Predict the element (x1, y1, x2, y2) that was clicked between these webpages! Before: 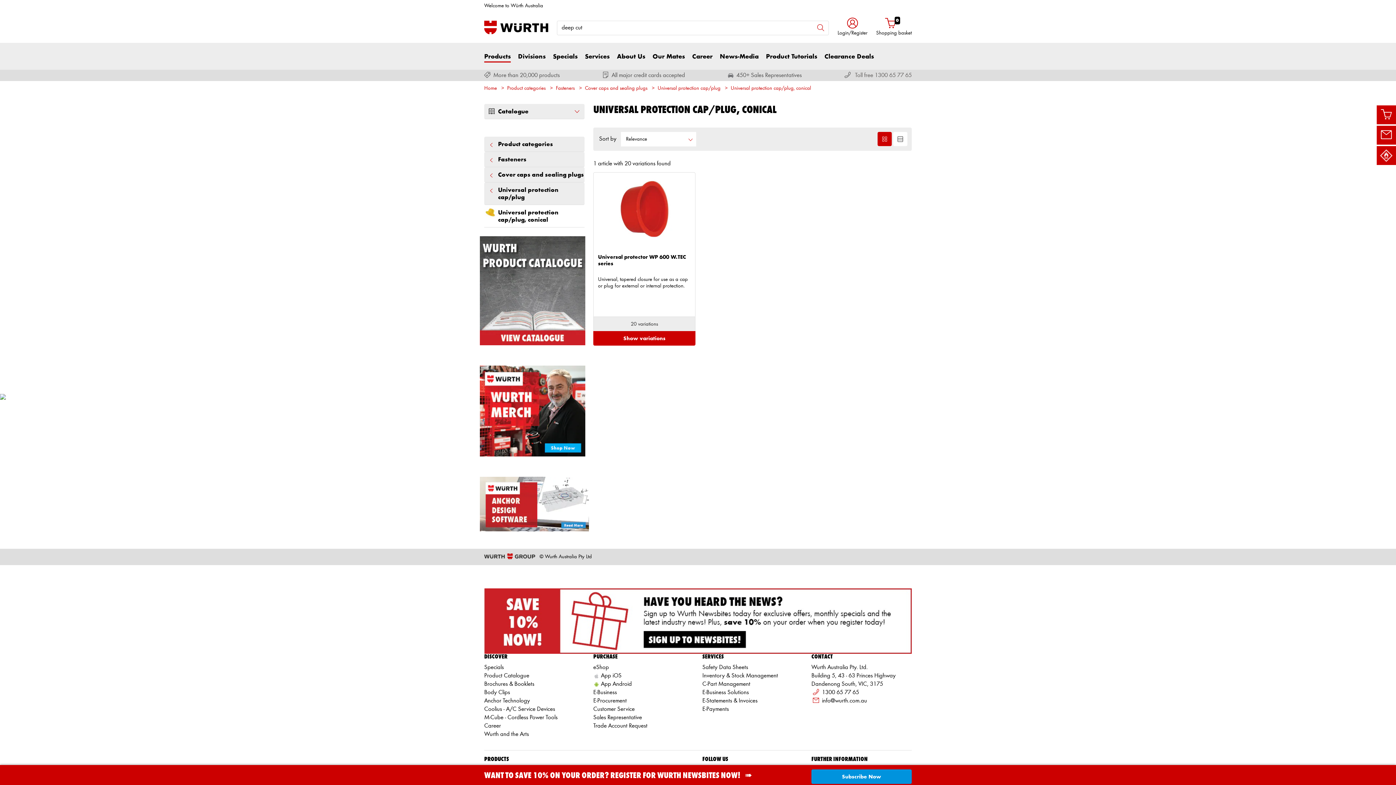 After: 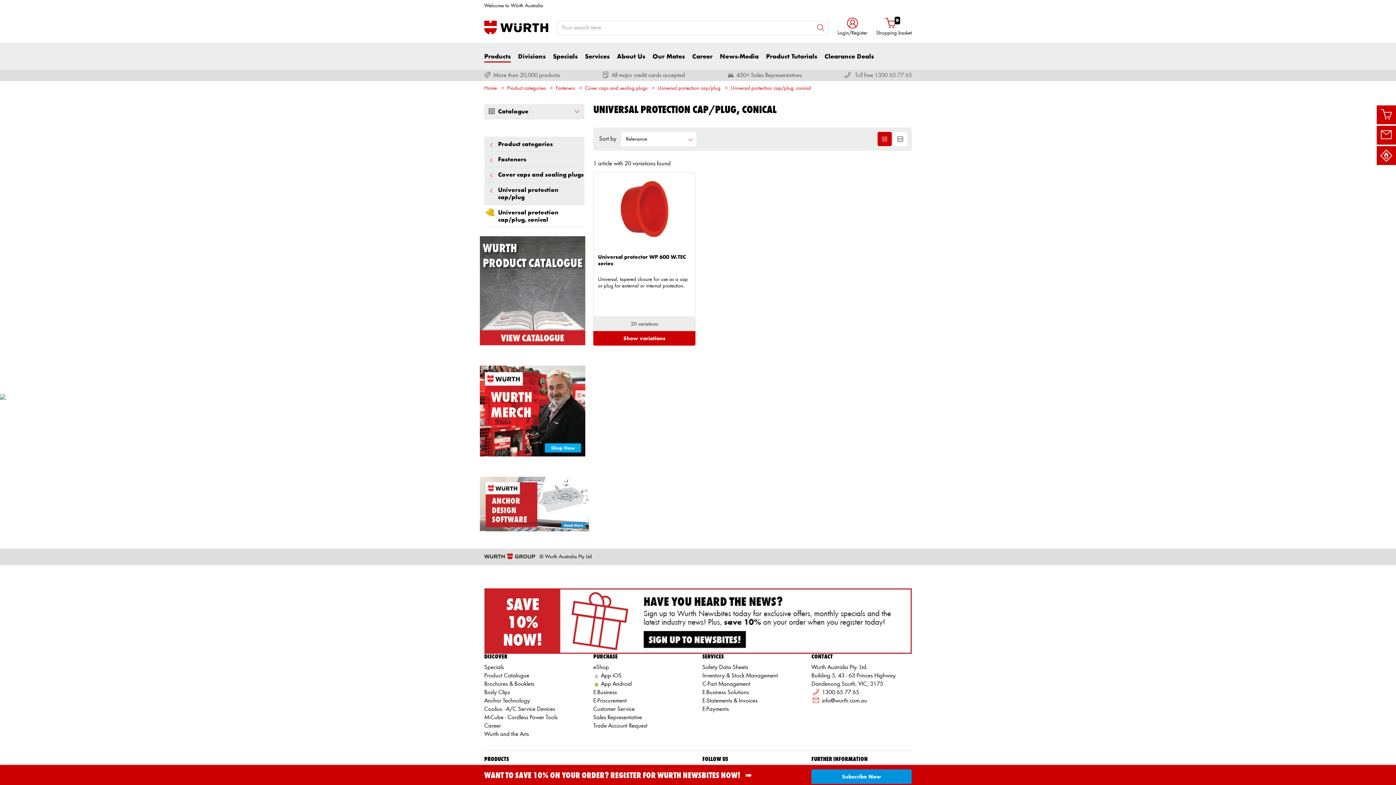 Action: label: Universal protection cap/plug, conical bbox: (484, 205, 584, 227)